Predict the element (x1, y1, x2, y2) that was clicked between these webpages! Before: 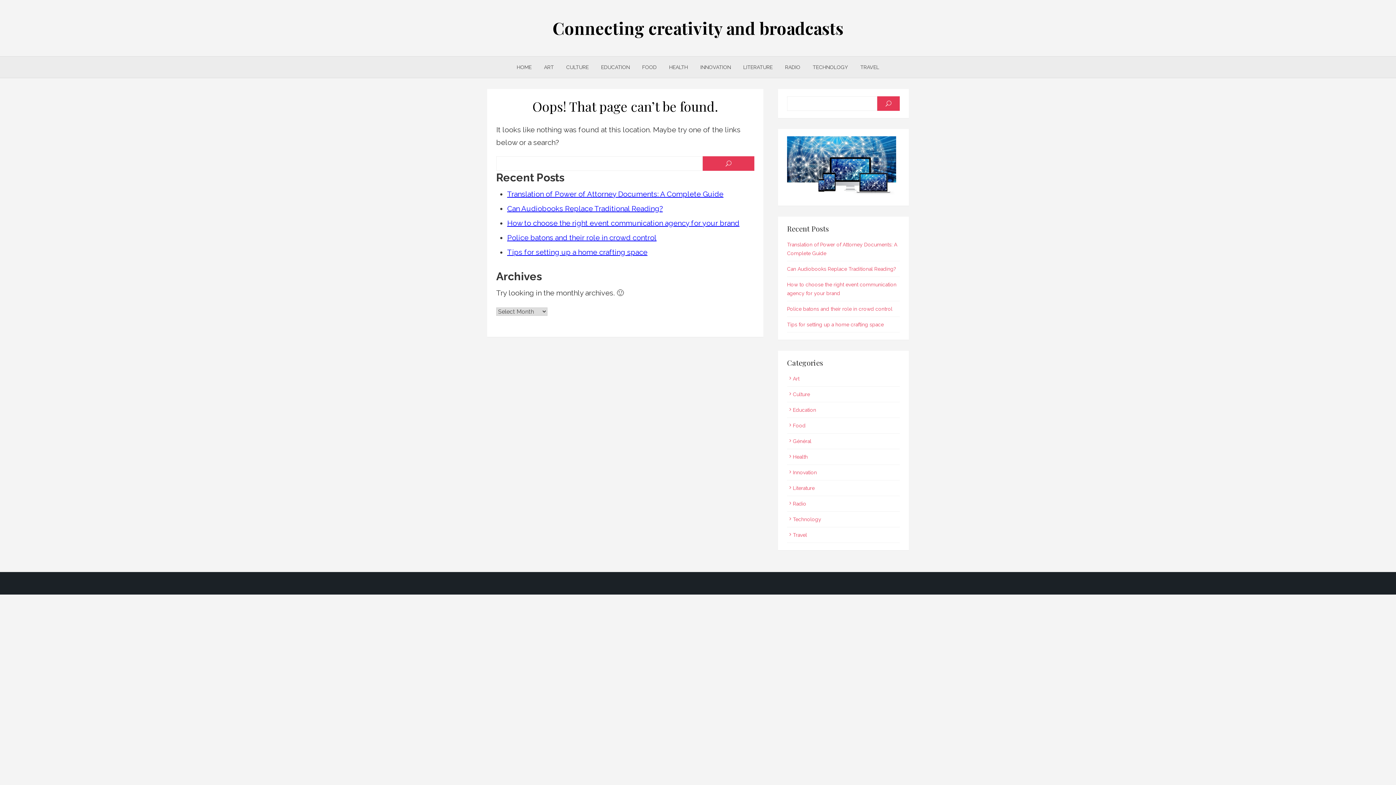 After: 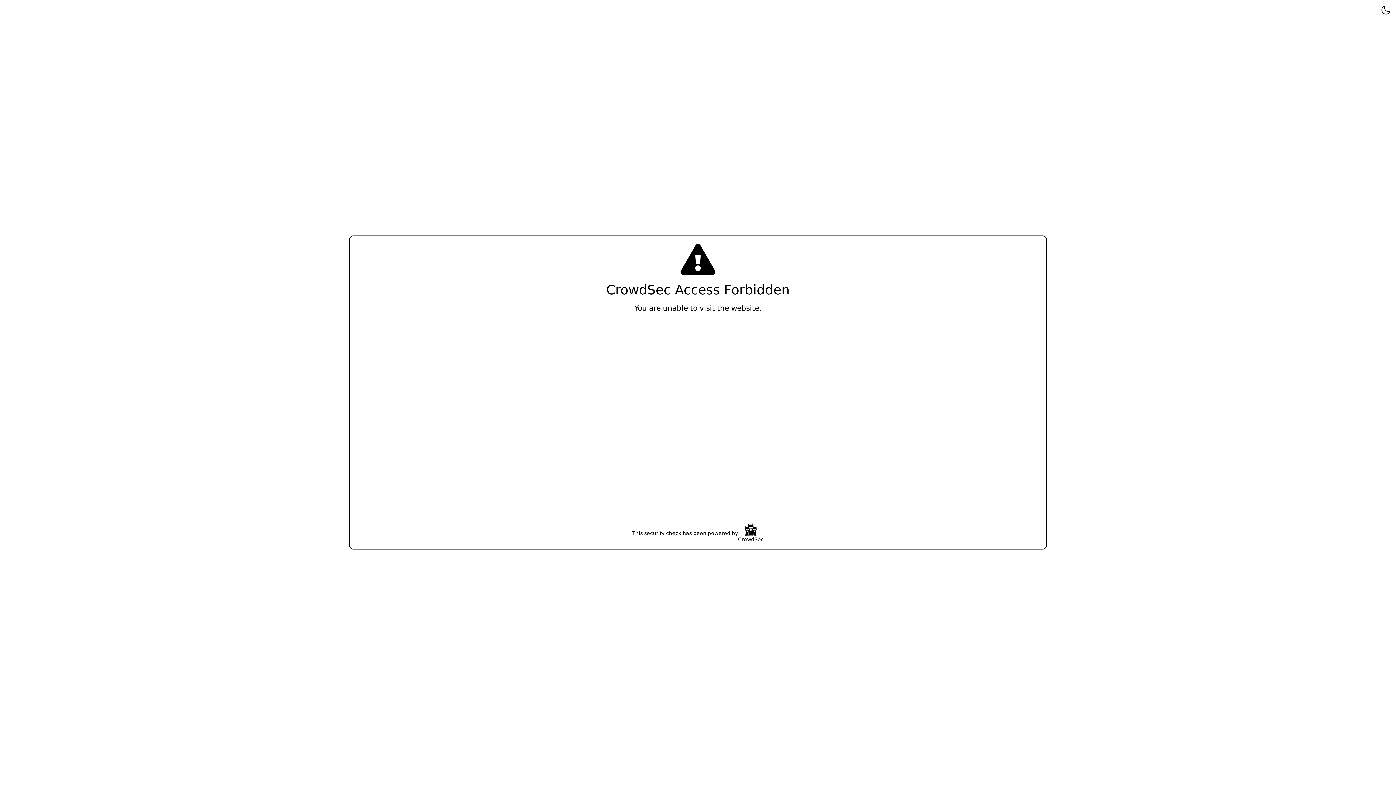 Action: bbox: (787, 532, 807, 538) label: Travel